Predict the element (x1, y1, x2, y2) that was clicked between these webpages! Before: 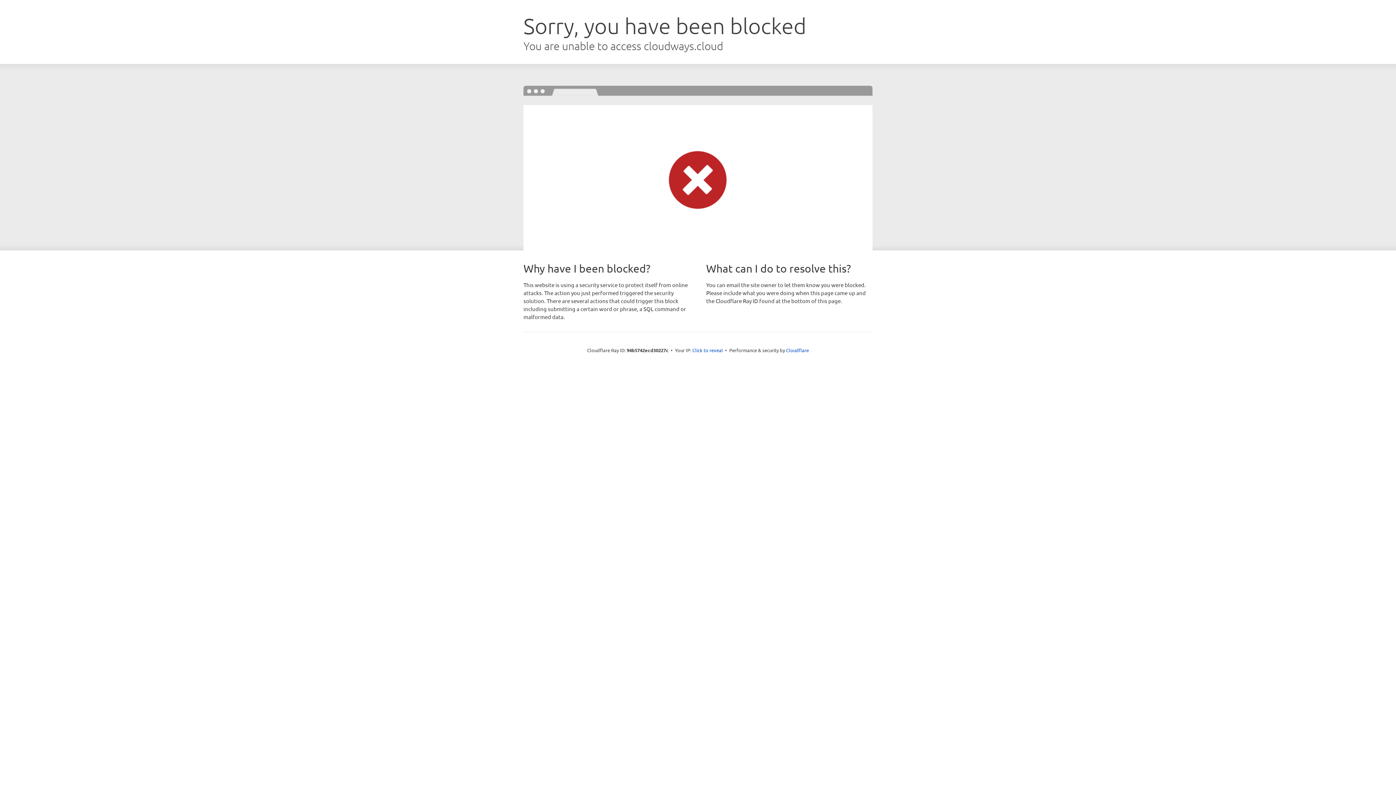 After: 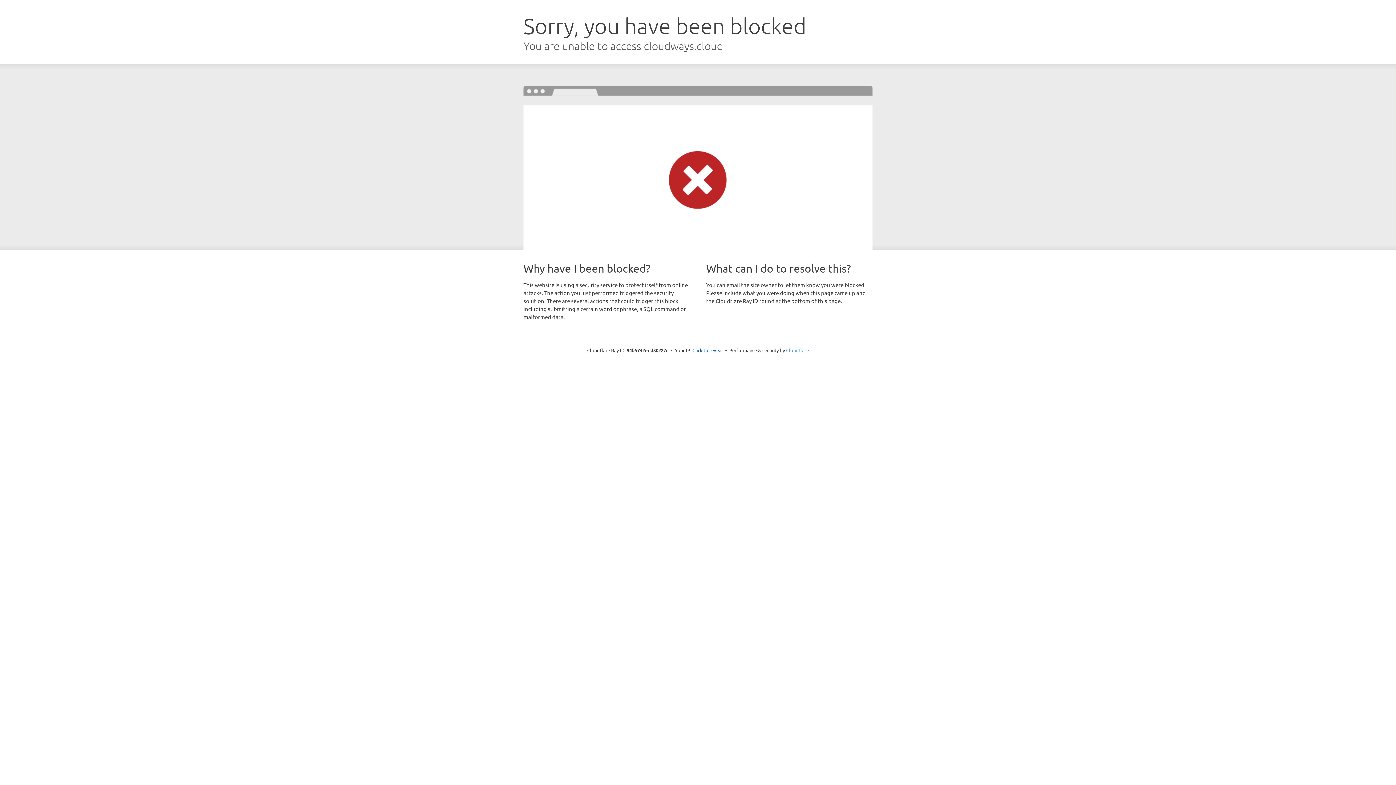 Action: label: Cloudflare bbox: (786, 347, 809, 353)